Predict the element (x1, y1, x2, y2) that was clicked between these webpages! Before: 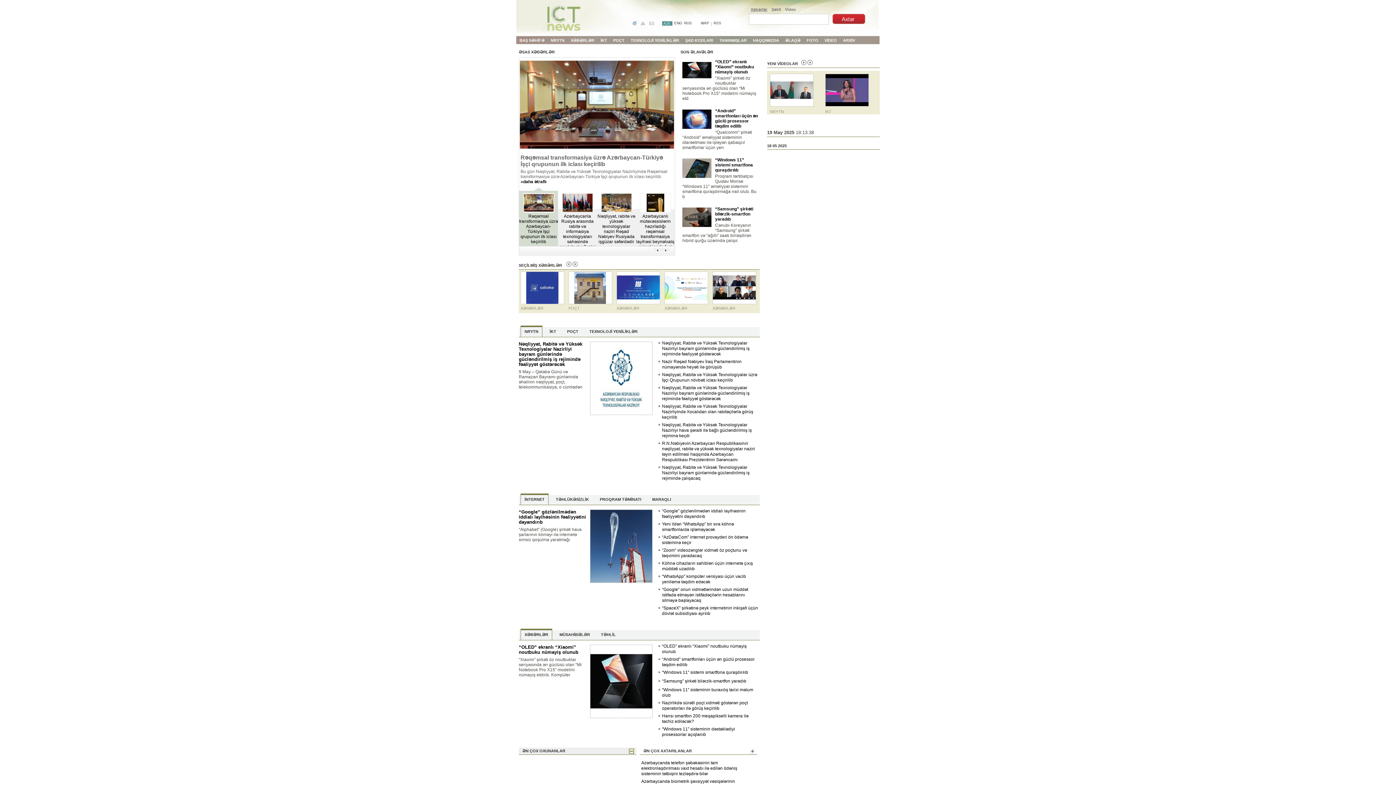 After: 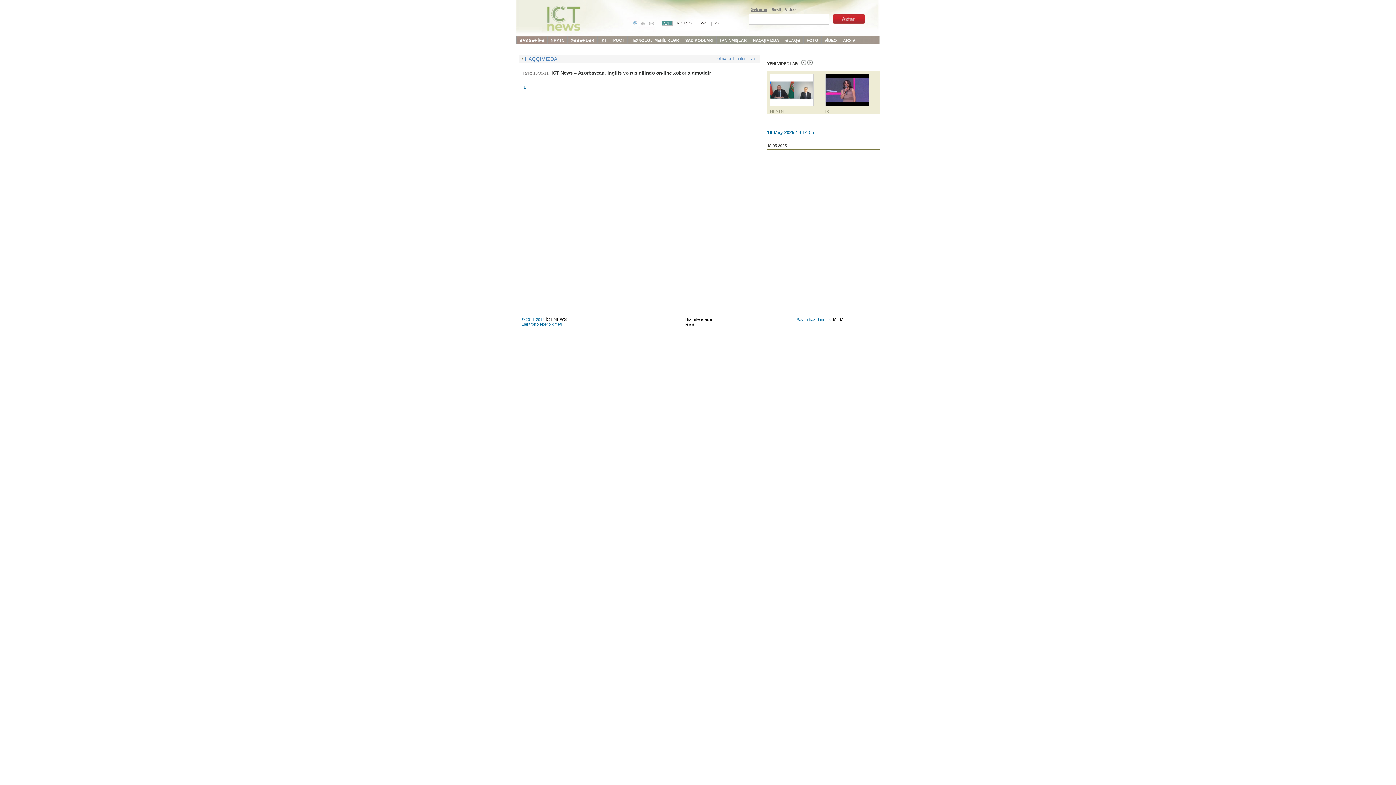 Action: label: HAQQIMIZDA bbox: (750, 36, 782, 44)